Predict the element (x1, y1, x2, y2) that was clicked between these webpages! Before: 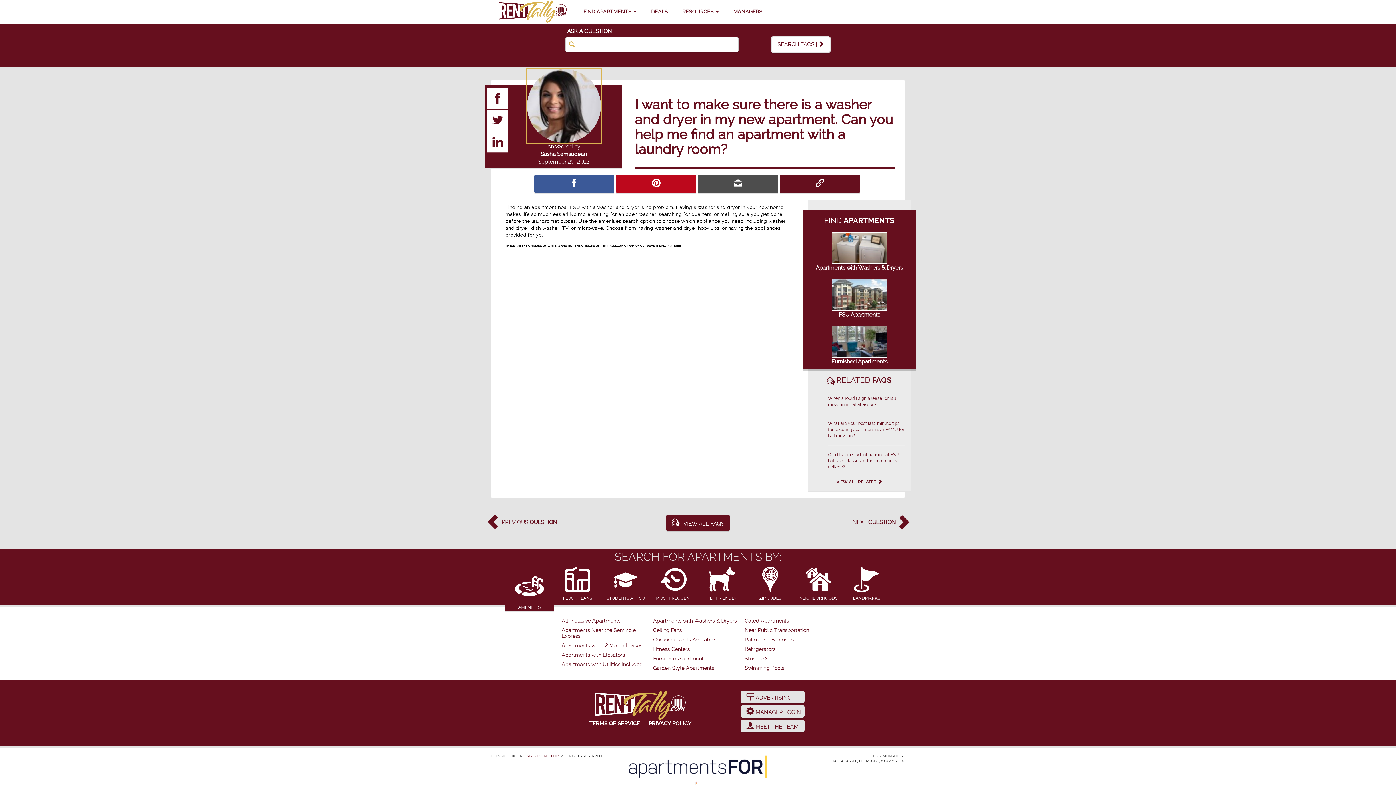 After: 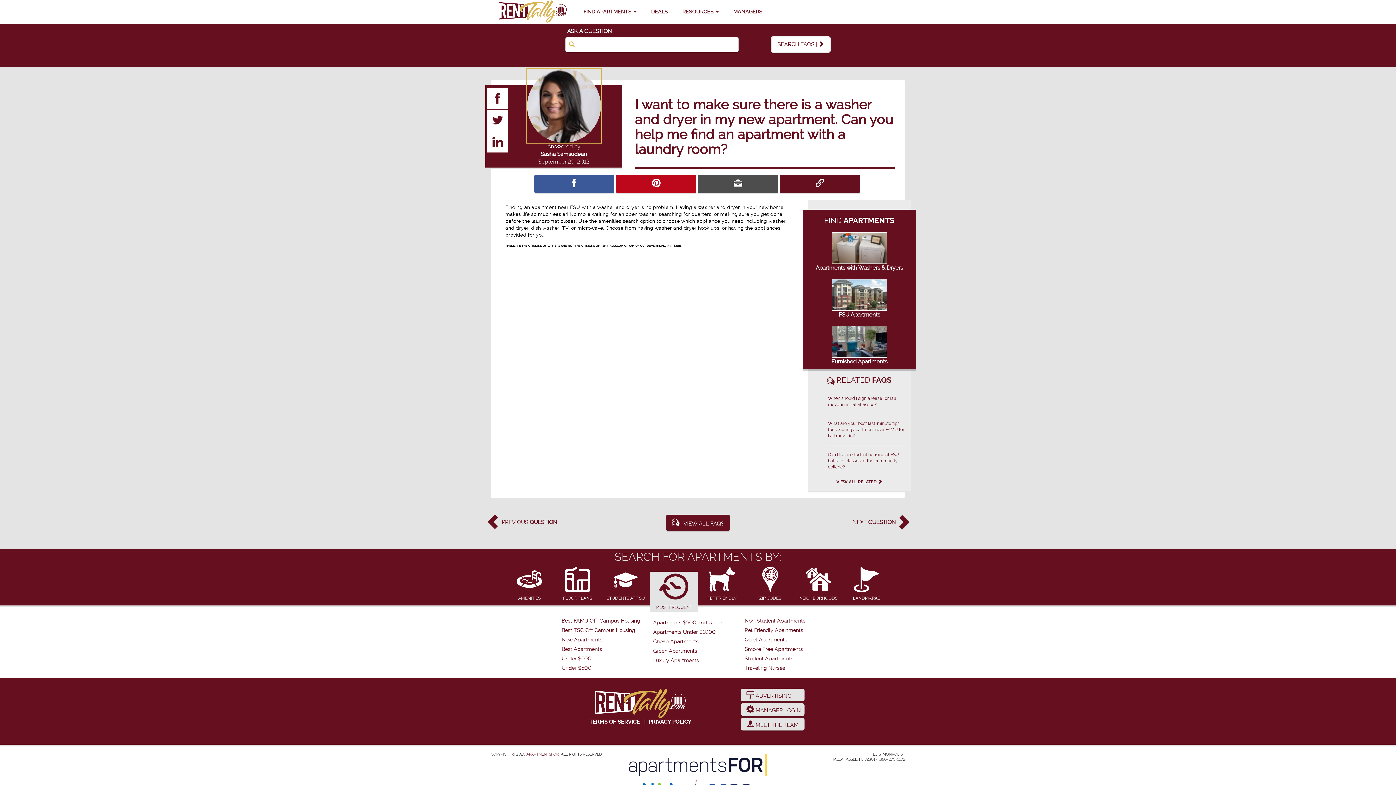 Action: bbox: (652, 566, 695, 602) label: MOST FREQUENT